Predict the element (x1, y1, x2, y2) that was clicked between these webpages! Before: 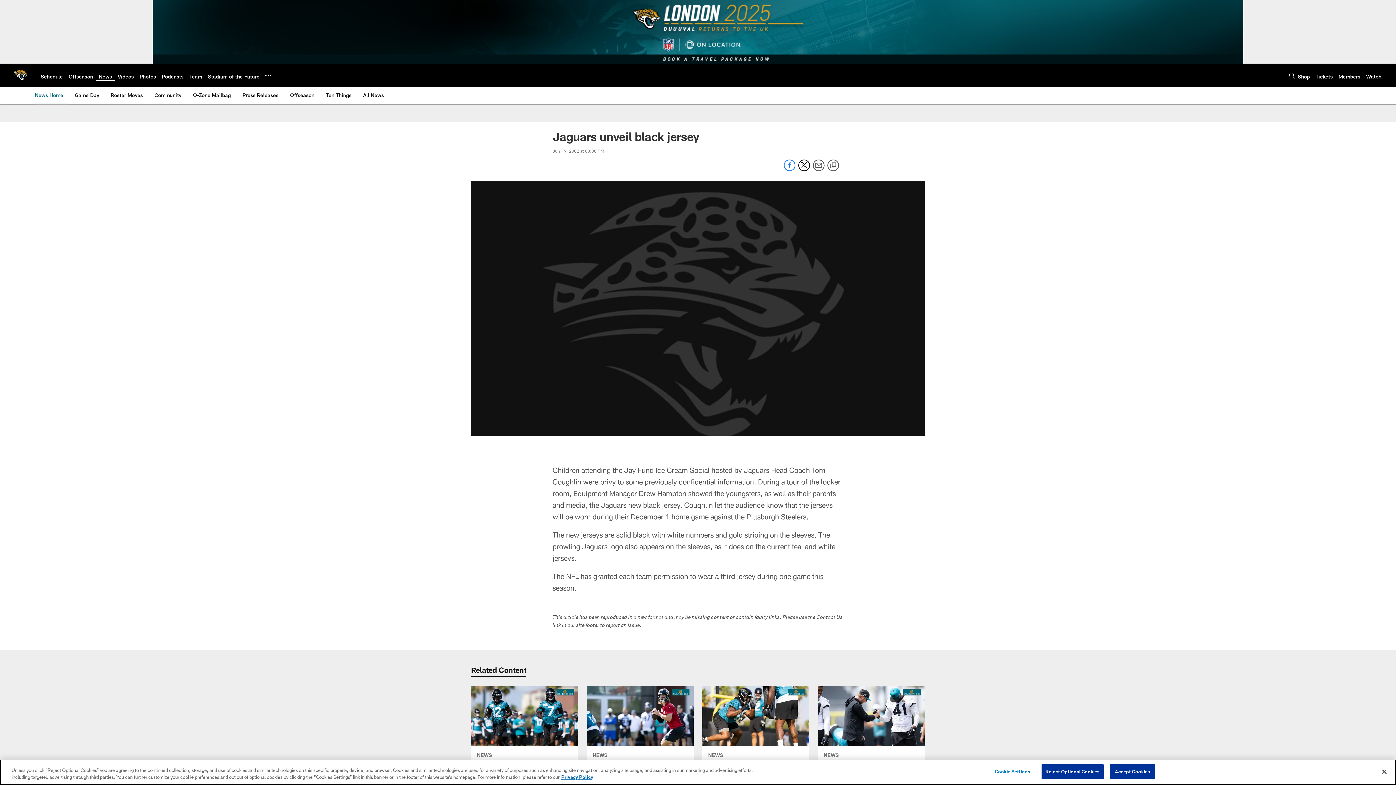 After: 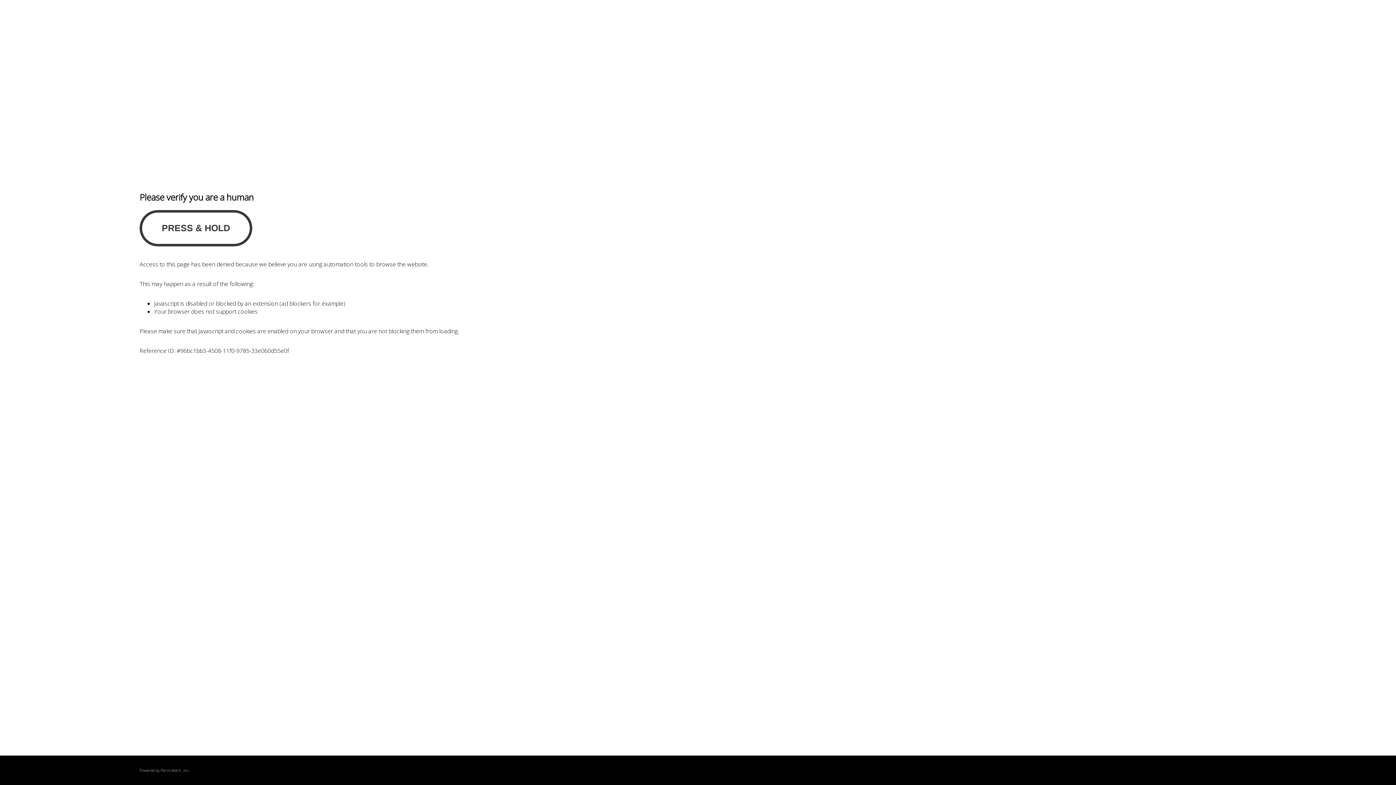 Action: bbox: (152, 0, 1243, 63)